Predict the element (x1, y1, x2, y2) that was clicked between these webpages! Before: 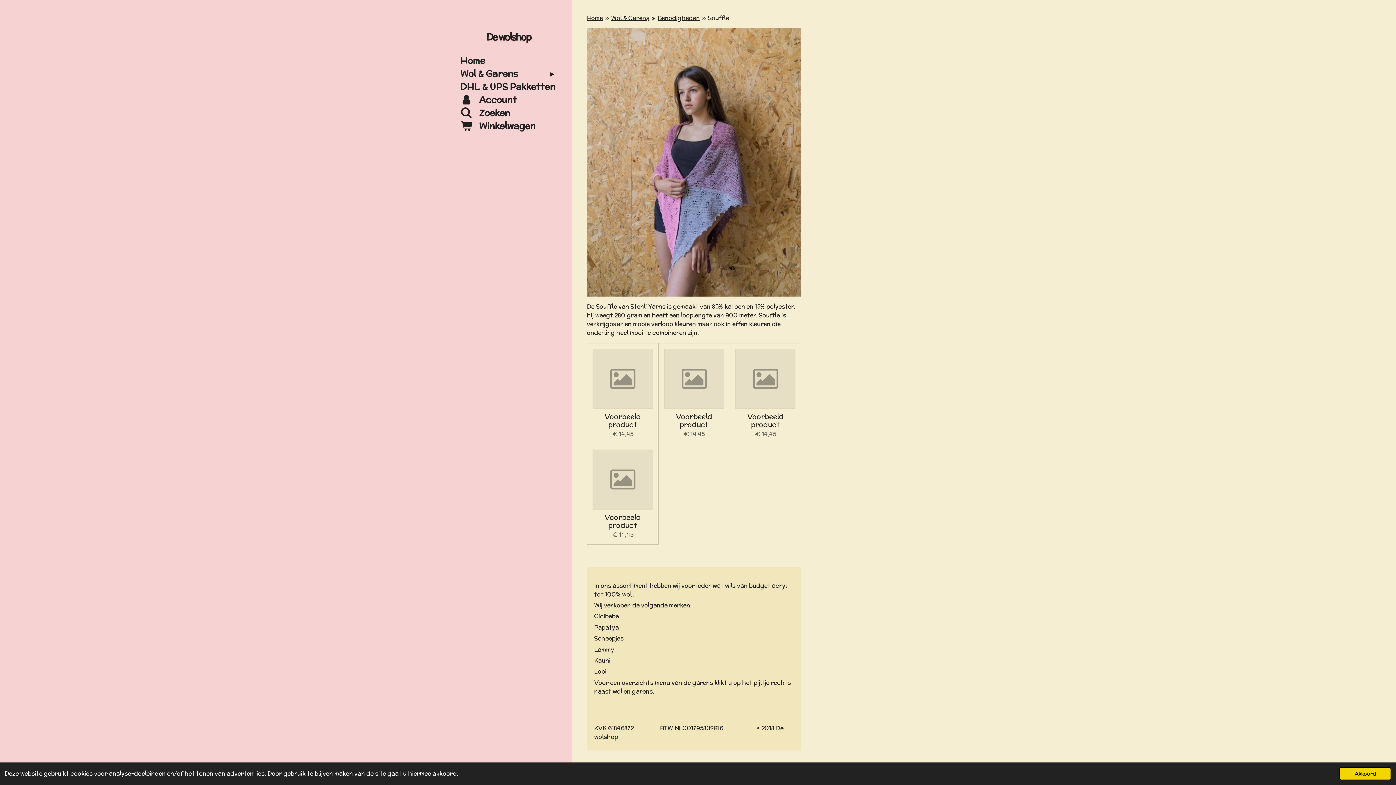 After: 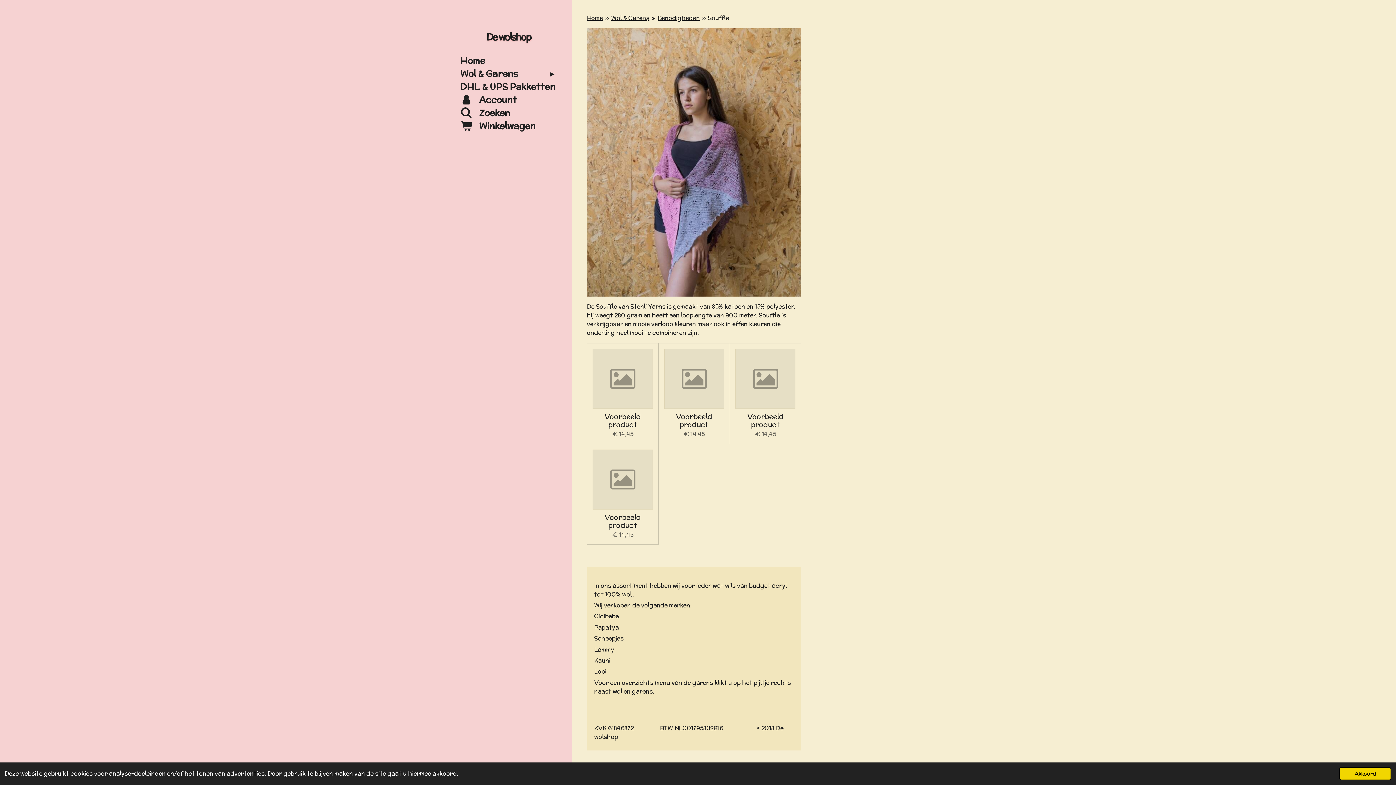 Action: label: Souffle bbox: (708, 13, 729, 22)